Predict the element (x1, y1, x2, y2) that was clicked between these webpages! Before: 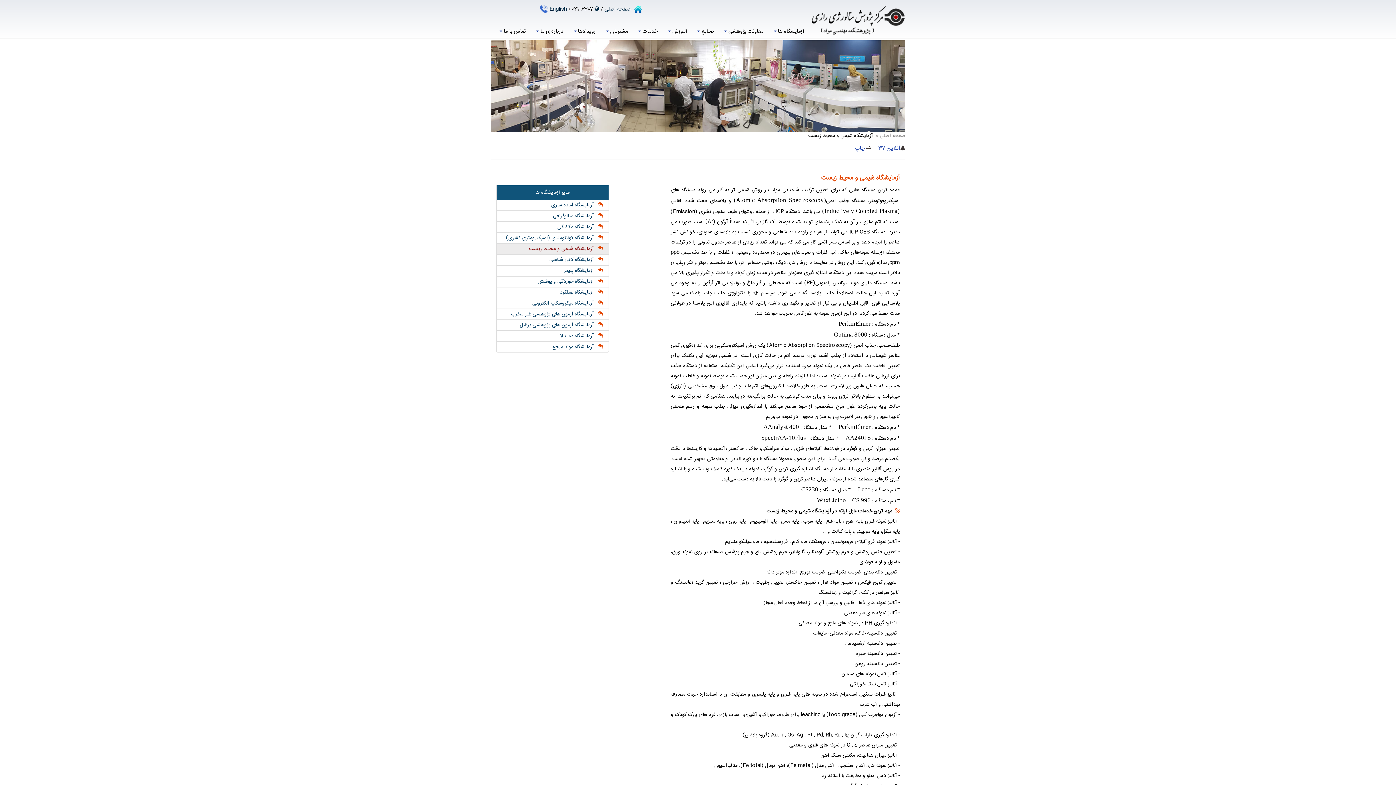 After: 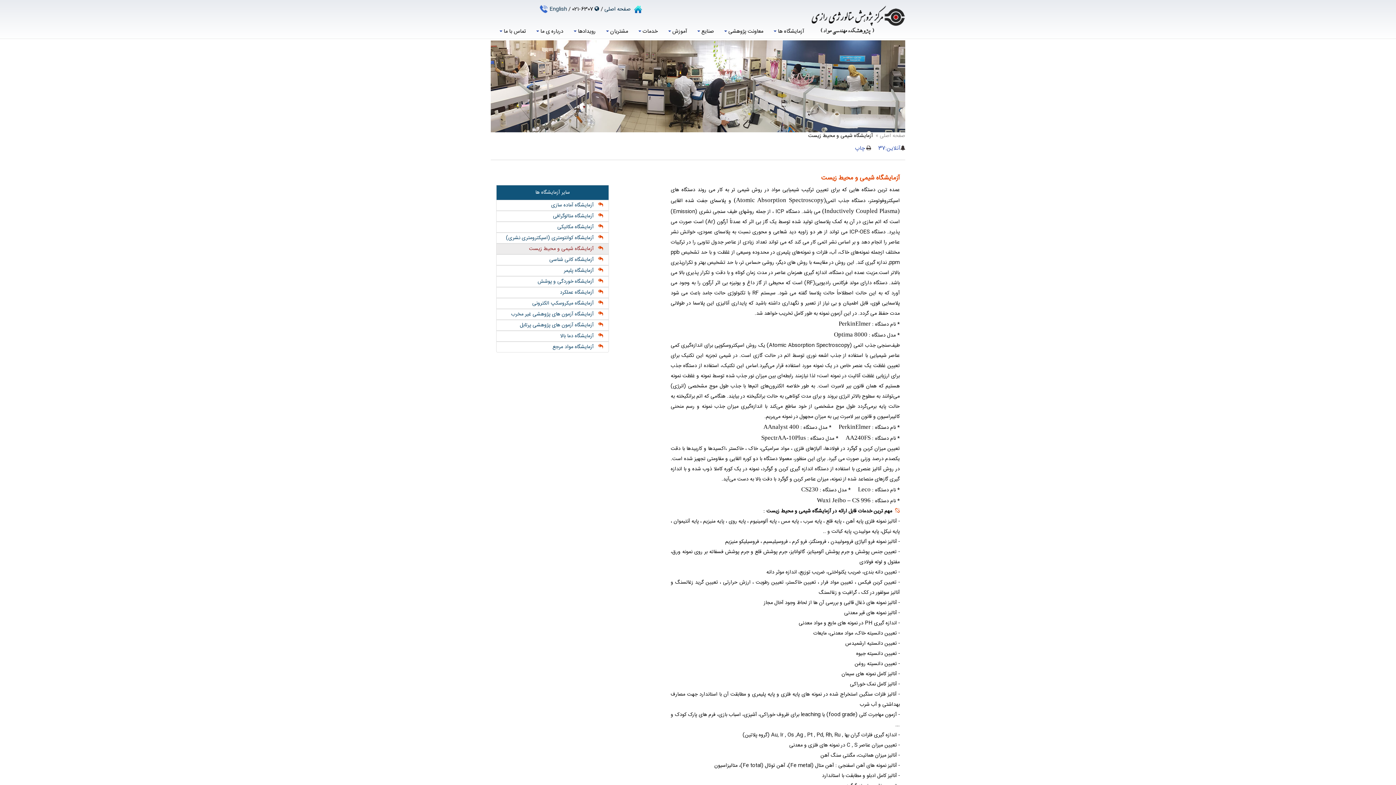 Action: bbox: (855, 144, 865, 153) label: چاپ